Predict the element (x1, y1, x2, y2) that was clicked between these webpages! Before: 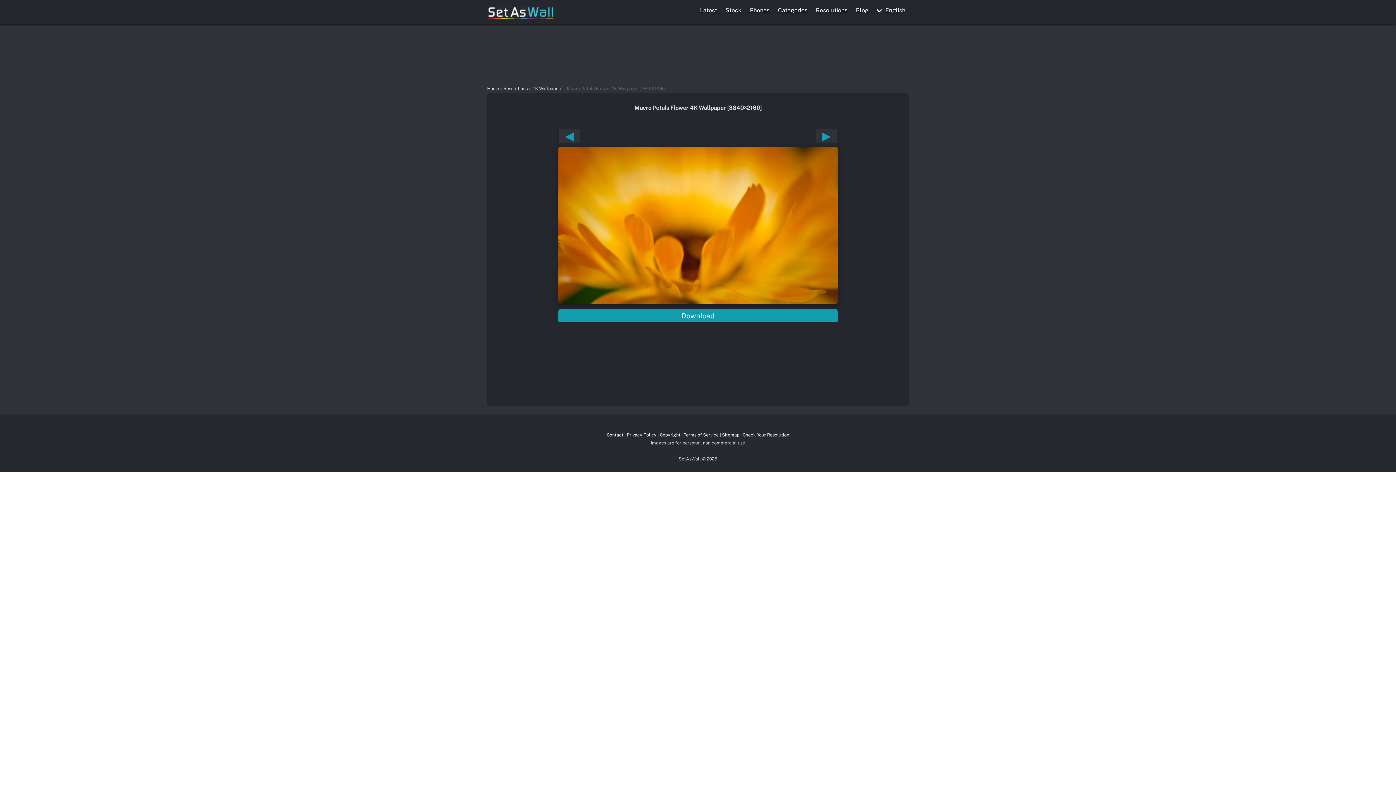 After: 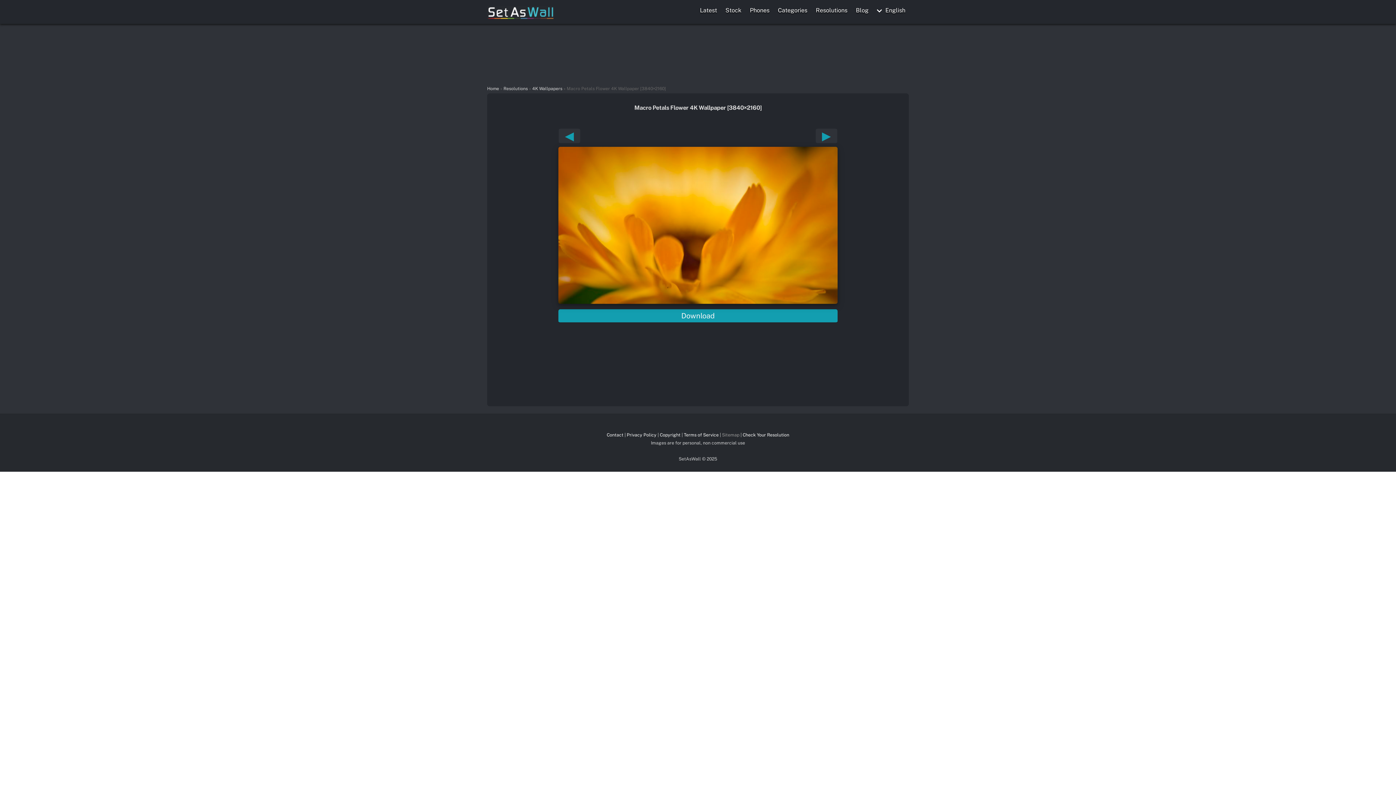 Action: label: Sitemap bbox: (722, 432, 739, 437)